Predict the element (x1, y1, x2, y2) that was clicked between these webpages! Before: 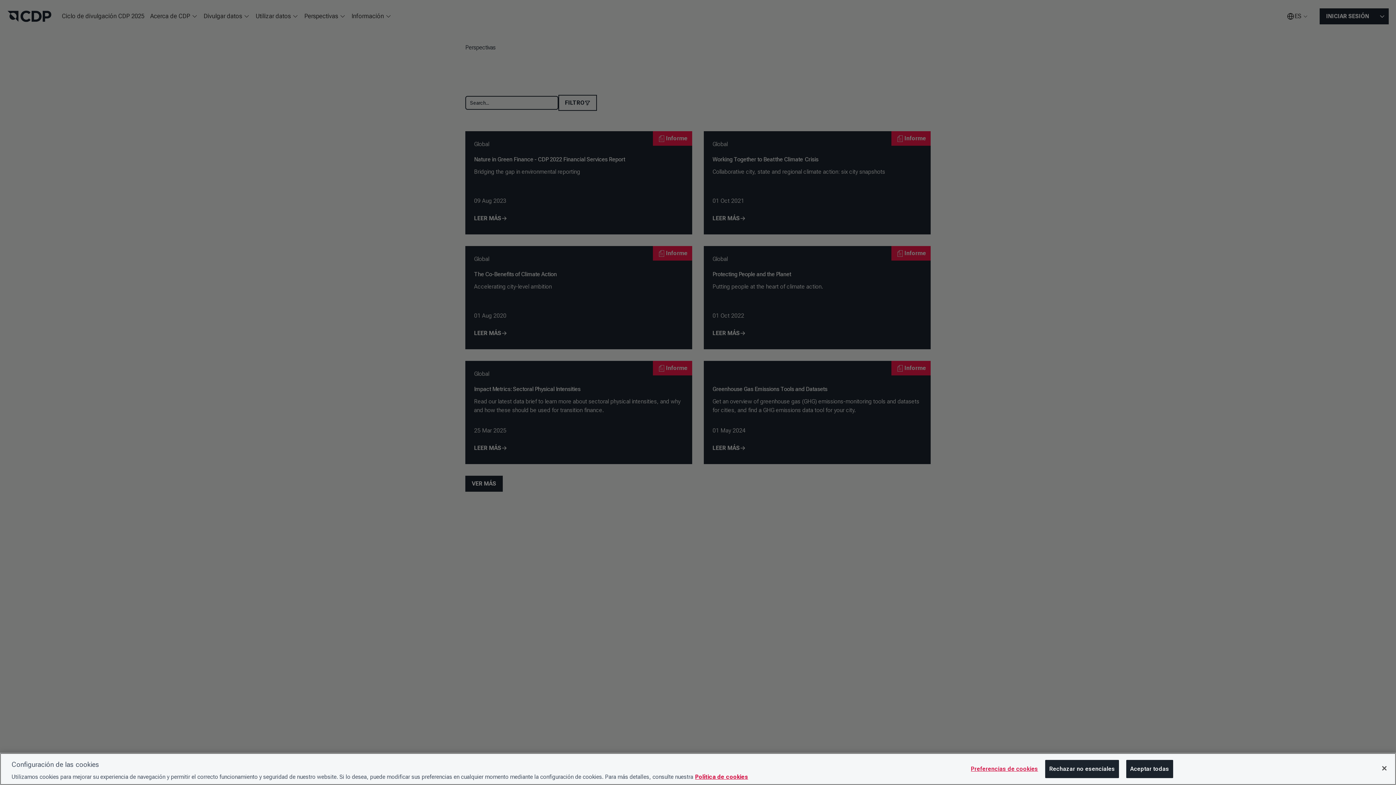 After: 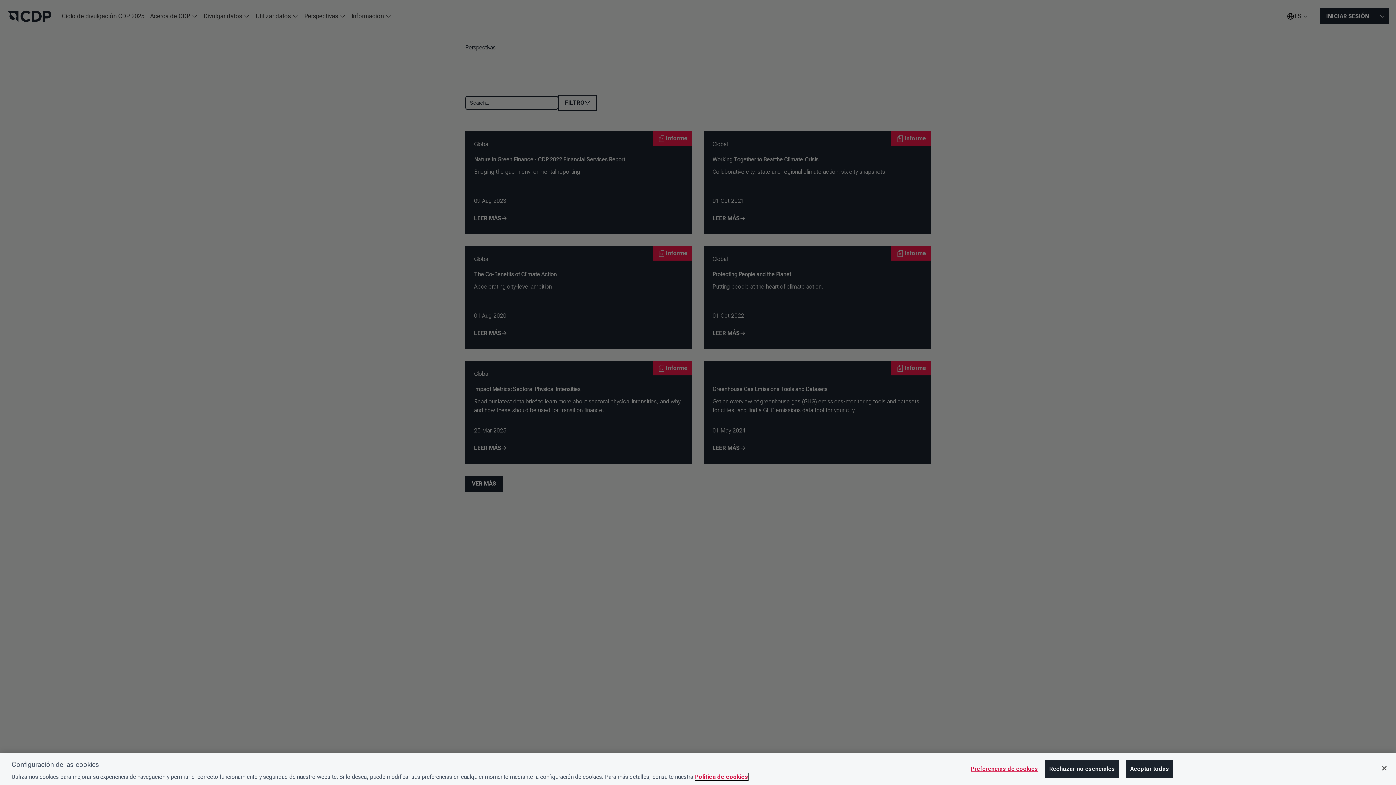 Action: label: , se abre en una nueva pestaña bbox: (695, 773, 748, 780)